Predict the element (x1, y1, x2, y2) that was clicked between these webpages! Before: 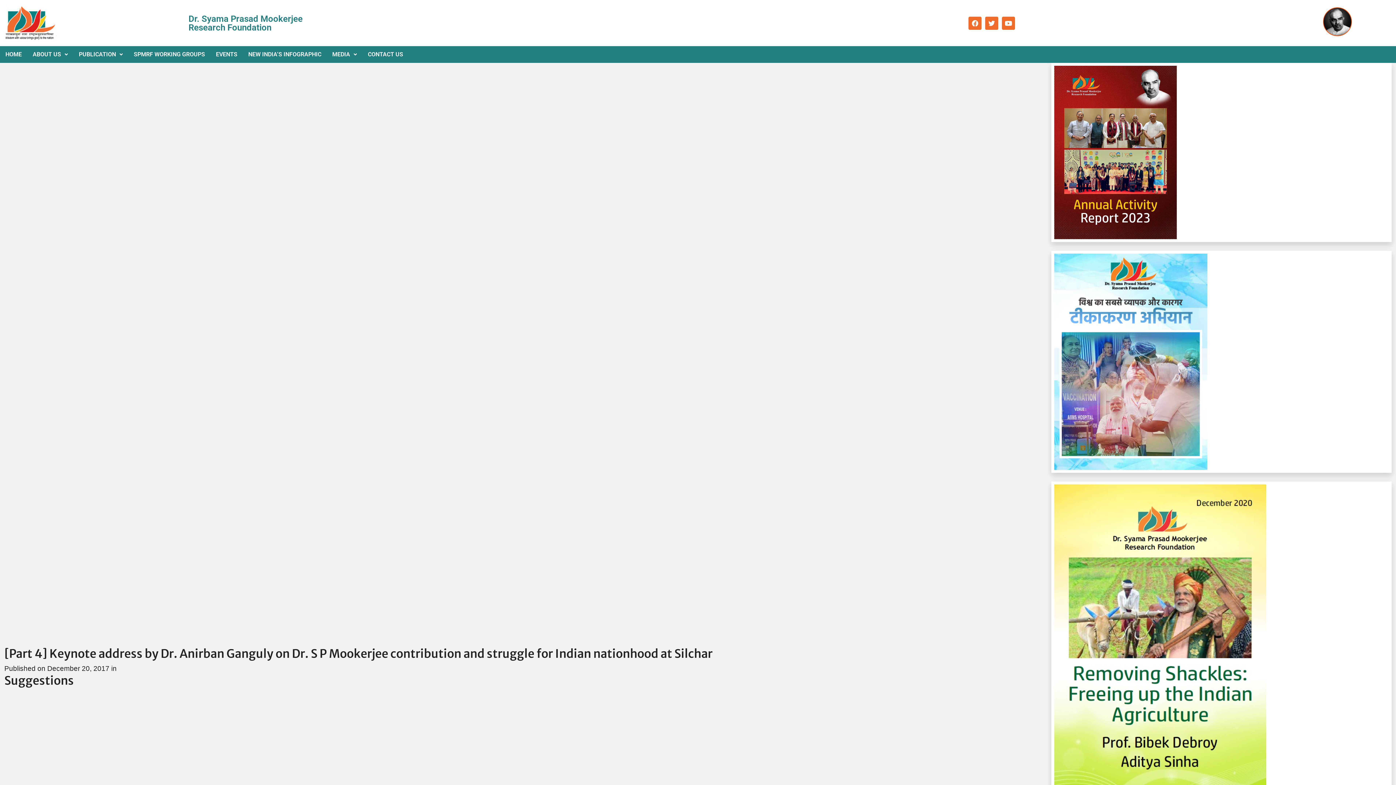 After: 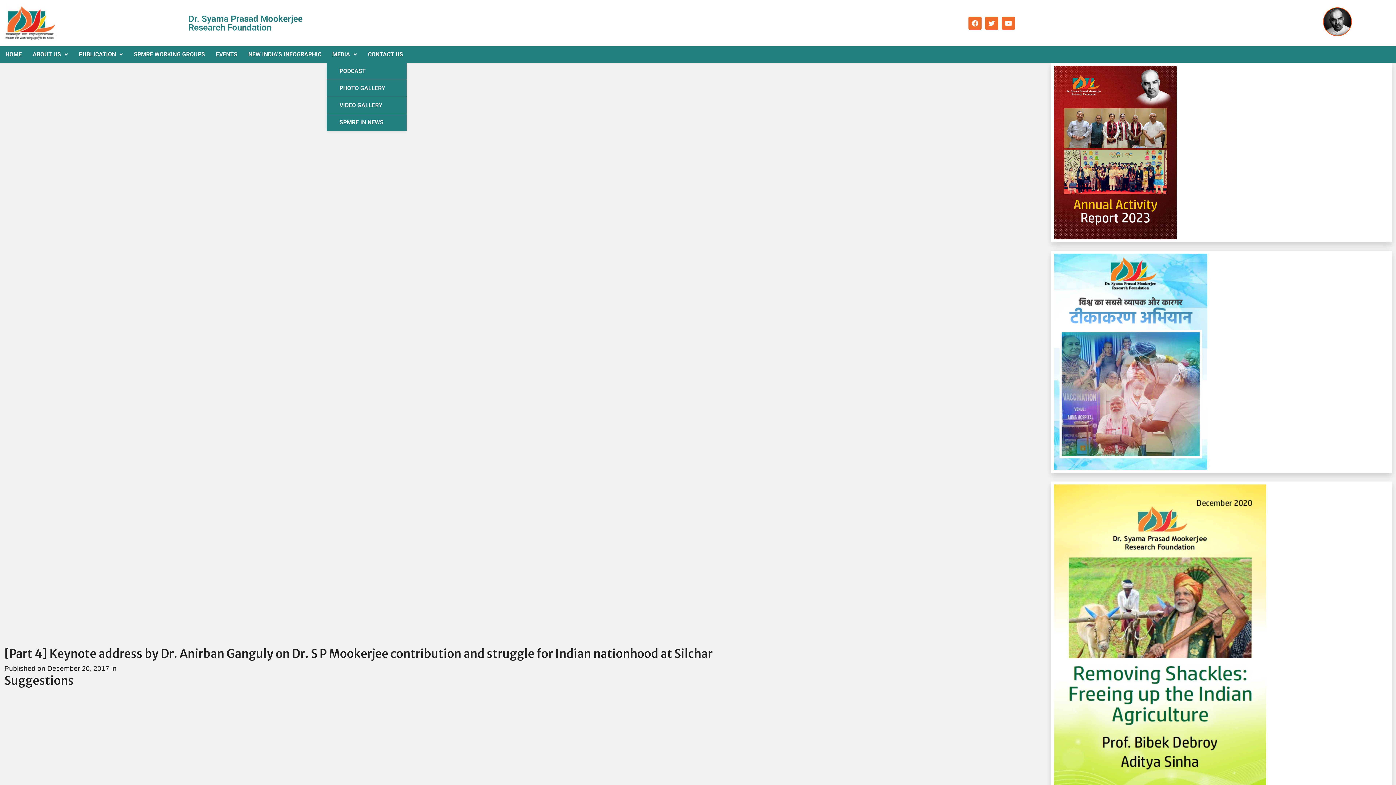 Action: bbox: (326, 46, 361, 62) label: MEDIA